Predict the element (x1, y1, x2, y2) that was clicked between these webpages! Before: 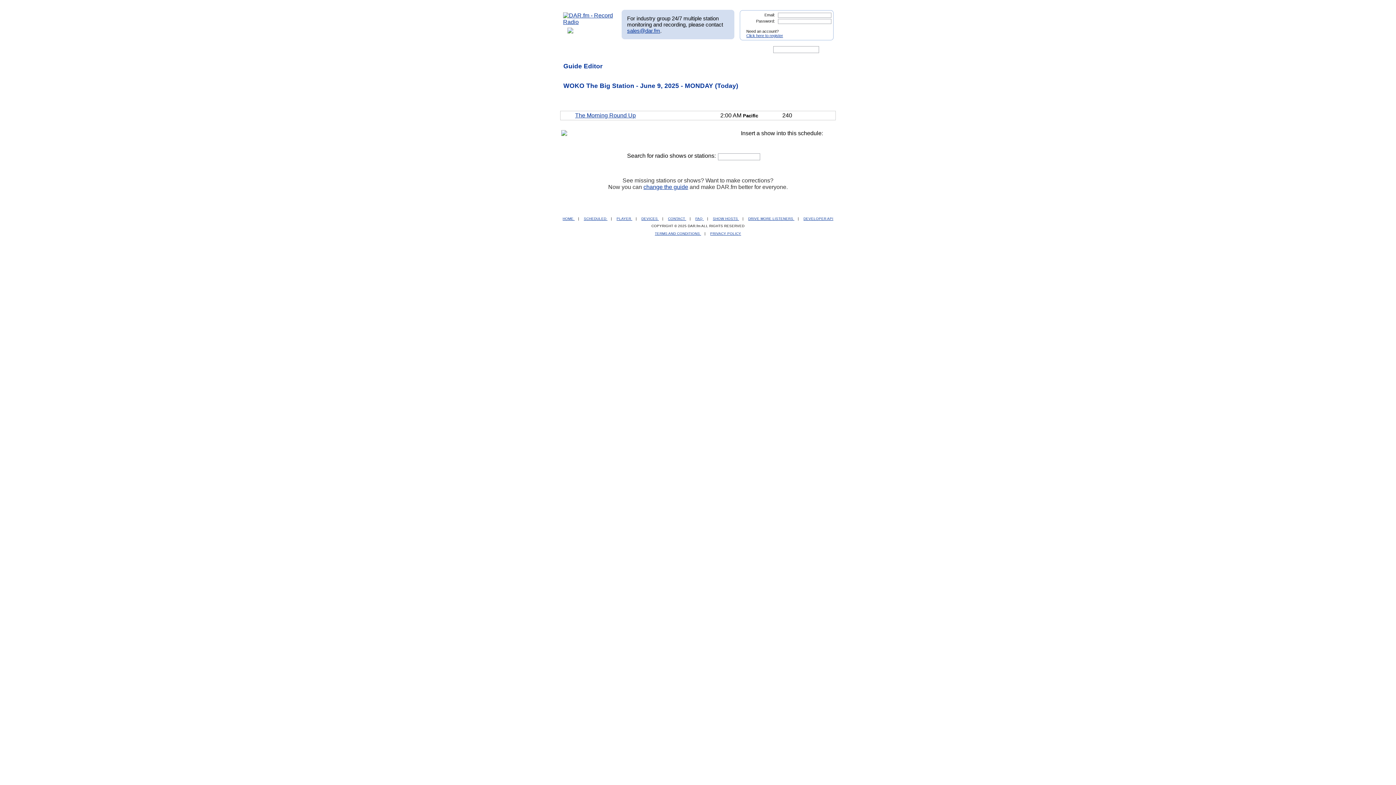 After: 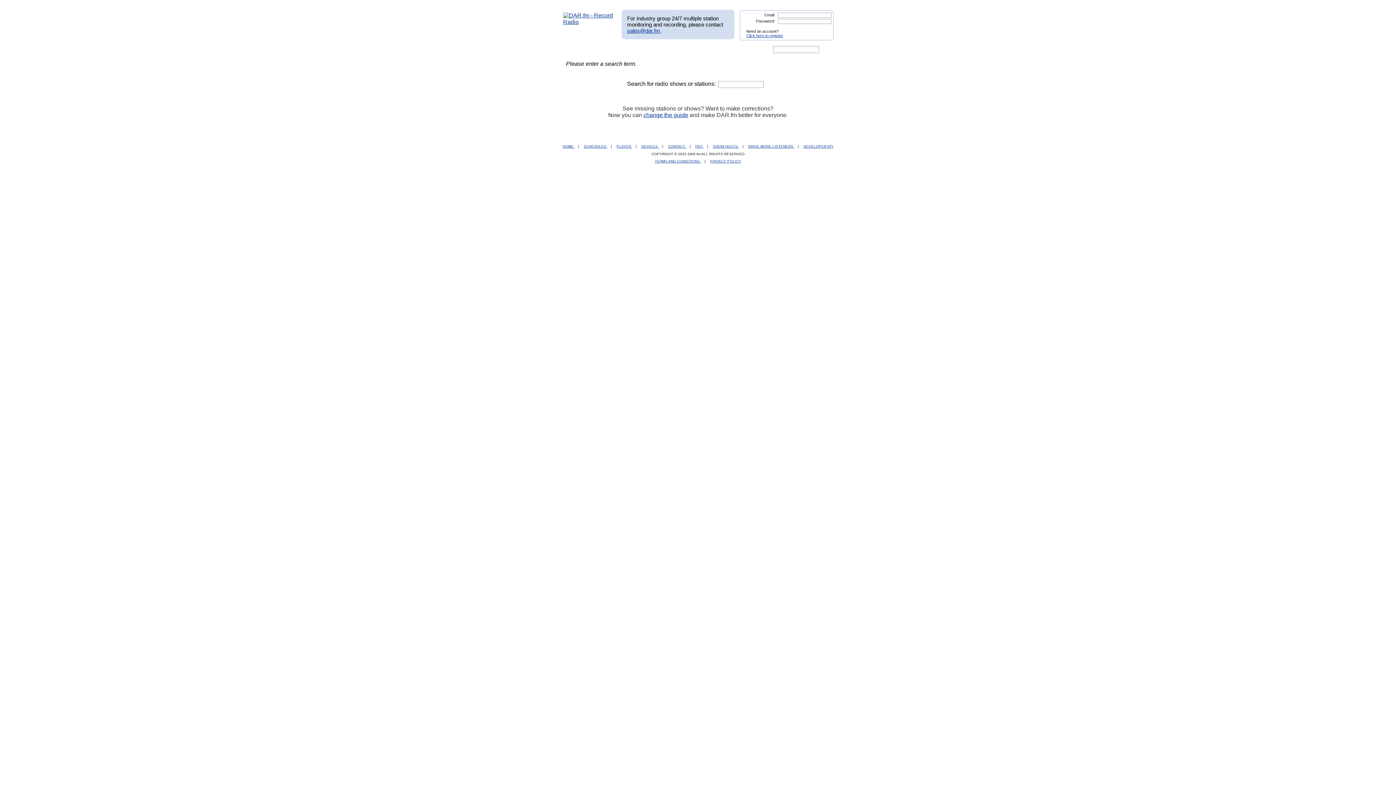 Action: bbox: (821, 46, 830, 52)